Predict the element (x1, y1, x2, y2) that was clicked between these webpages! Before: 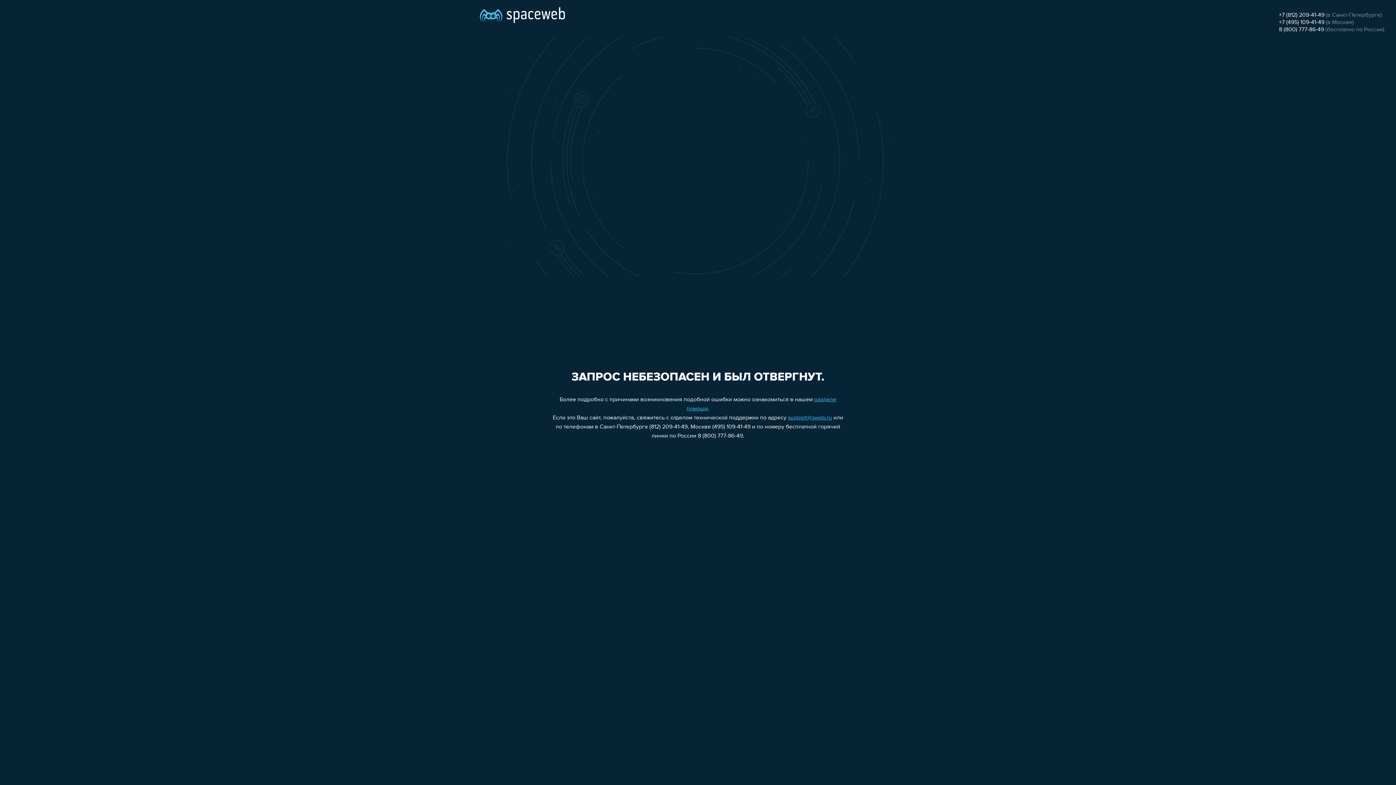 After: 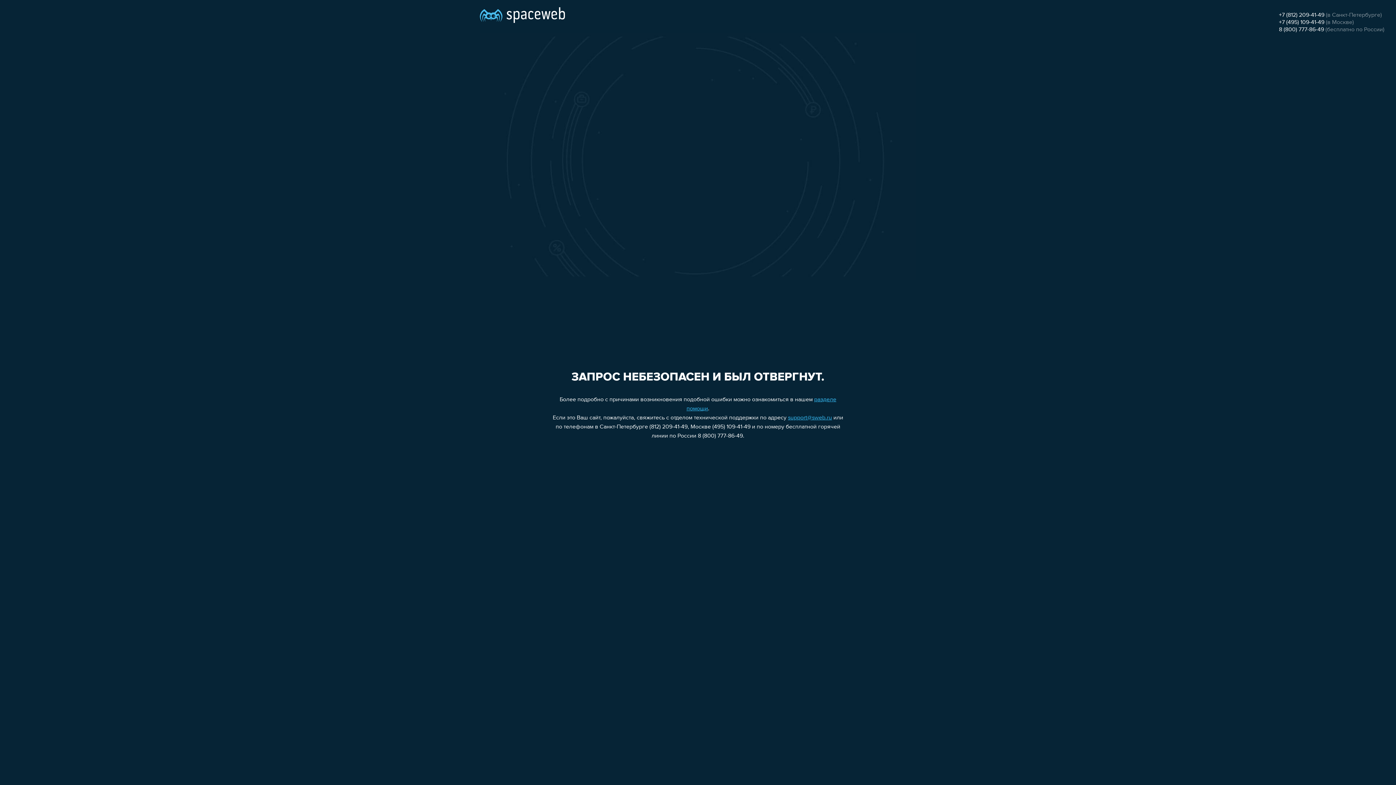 Action: bbox: (788, 415, 832, 421) label: support@sweb.ru